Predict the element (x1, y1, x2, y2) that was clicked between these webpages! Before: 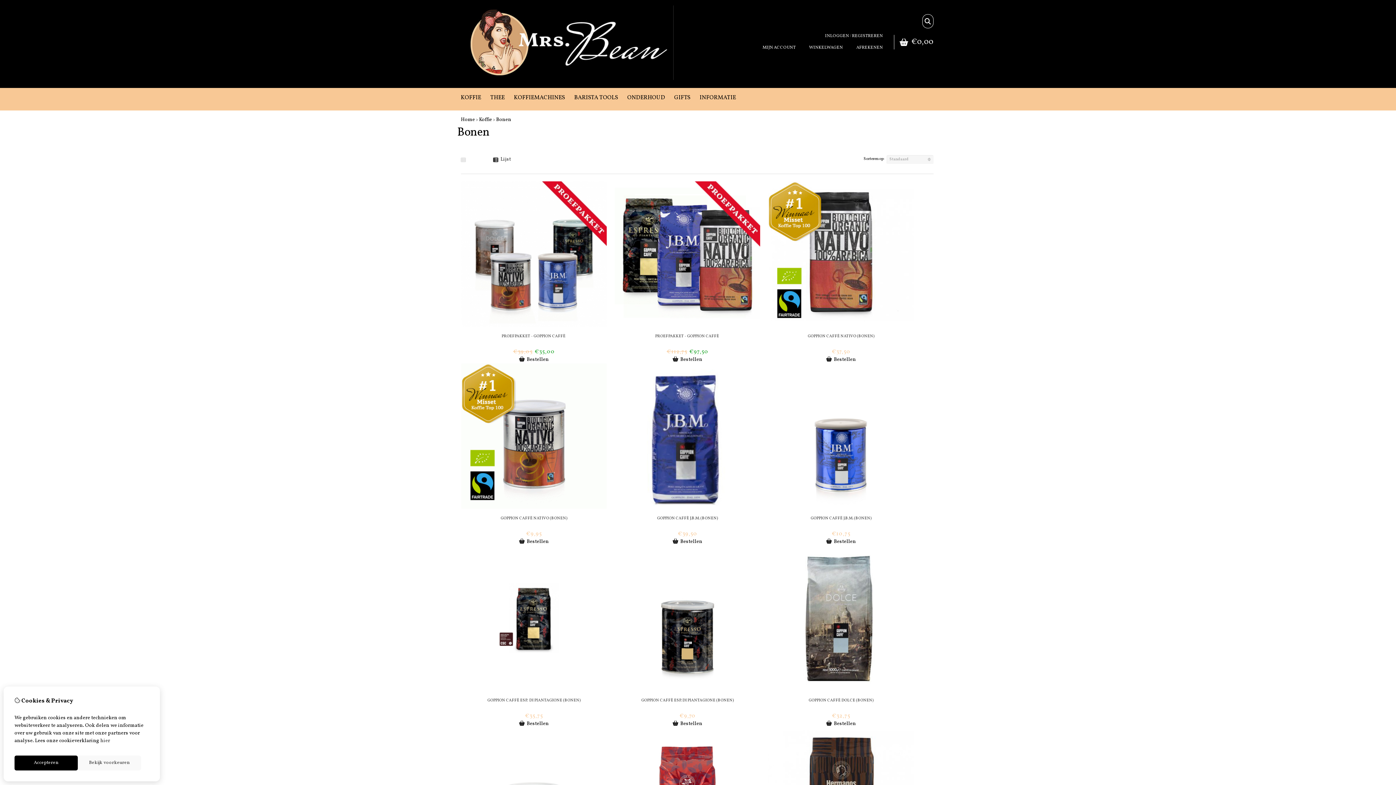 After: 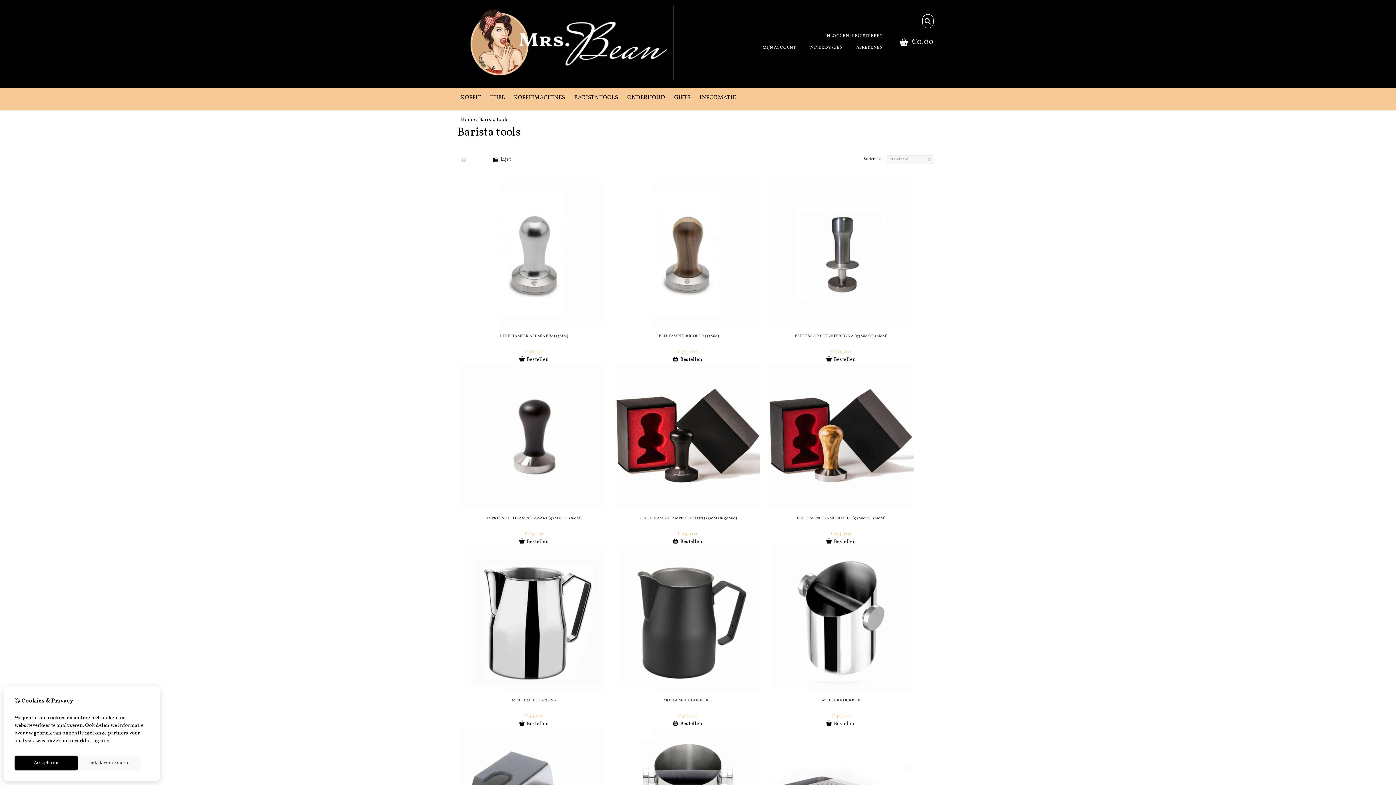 Action: bbox: (570, 93, 622, 105) label: BARISTA TOOLS